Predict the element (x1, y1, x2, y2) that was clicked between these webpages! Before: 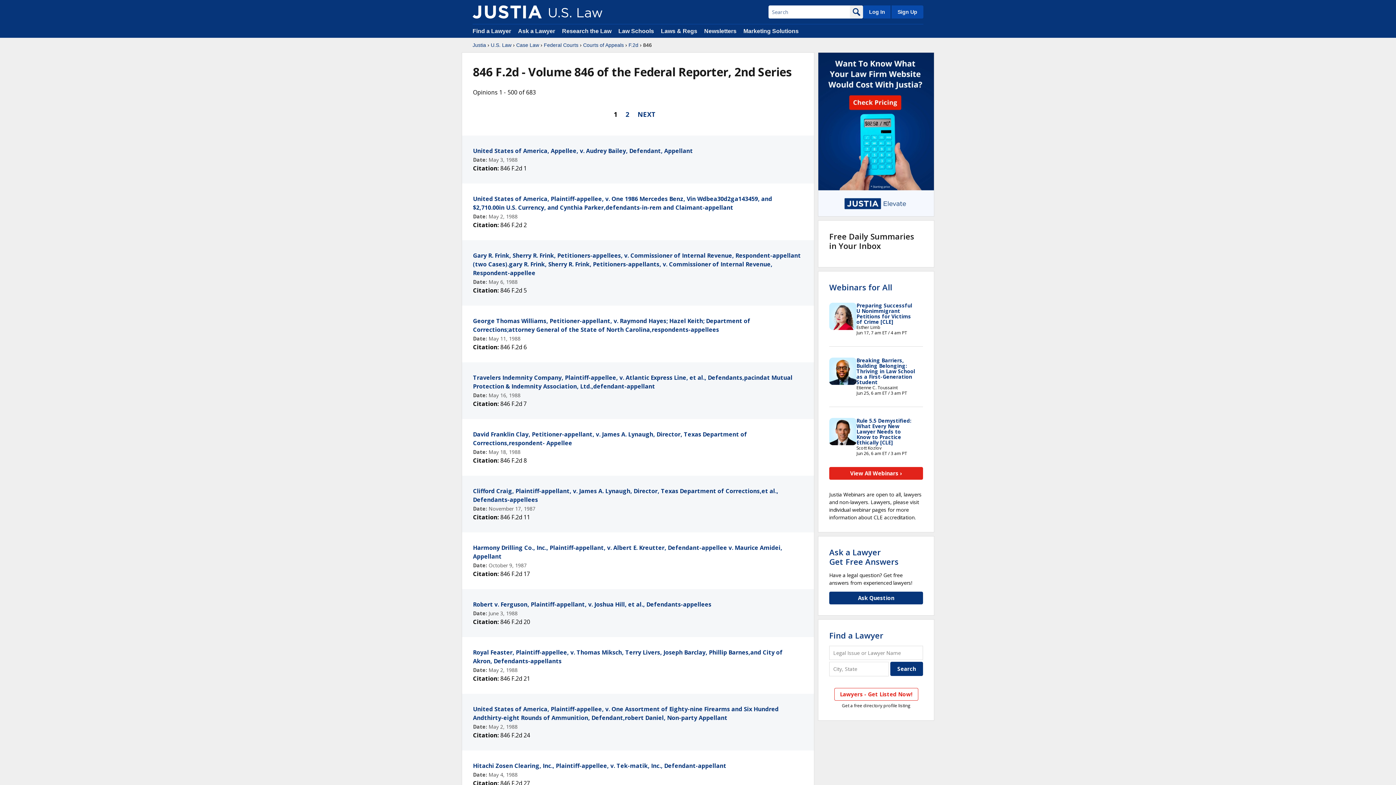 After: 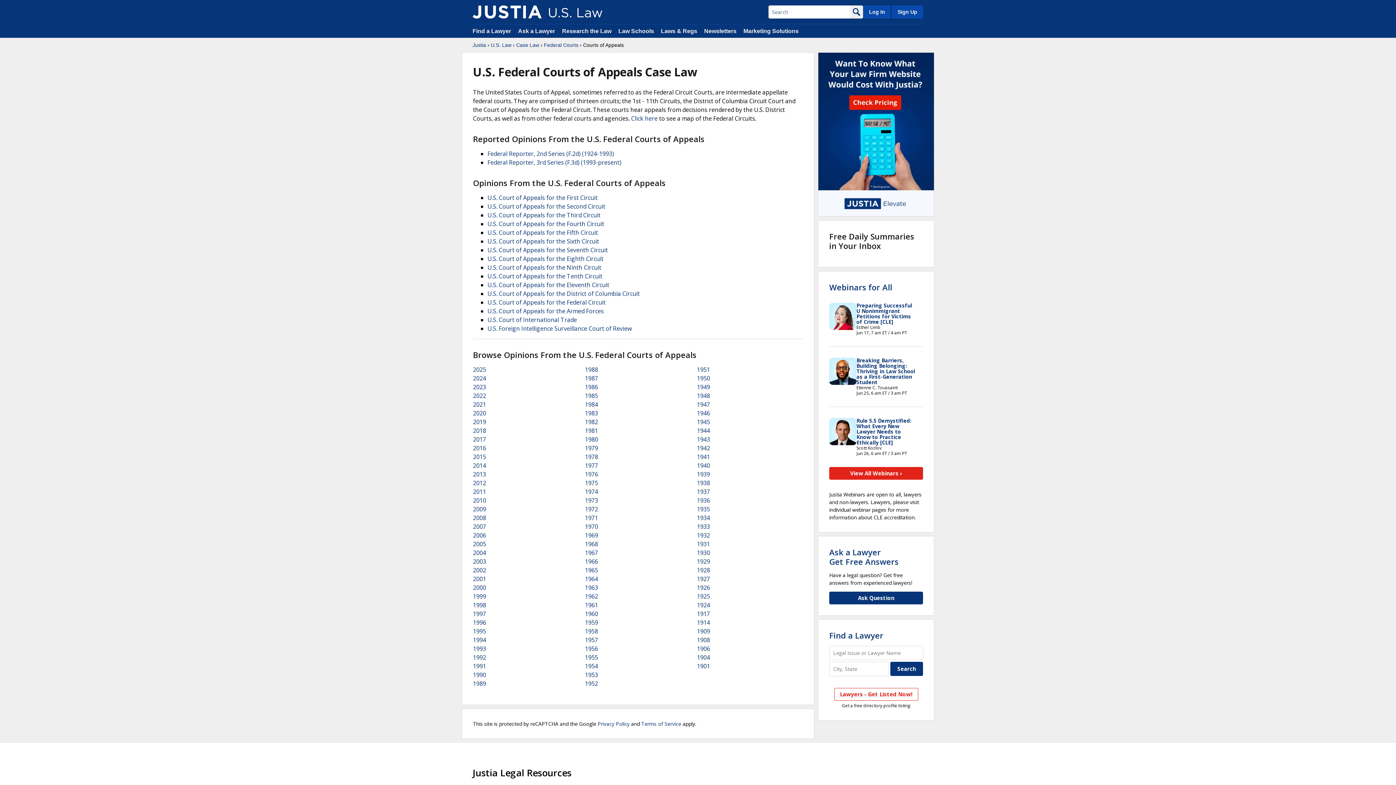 Action: bbox: (583, 41, 624, 48) label: Courts of Appeals